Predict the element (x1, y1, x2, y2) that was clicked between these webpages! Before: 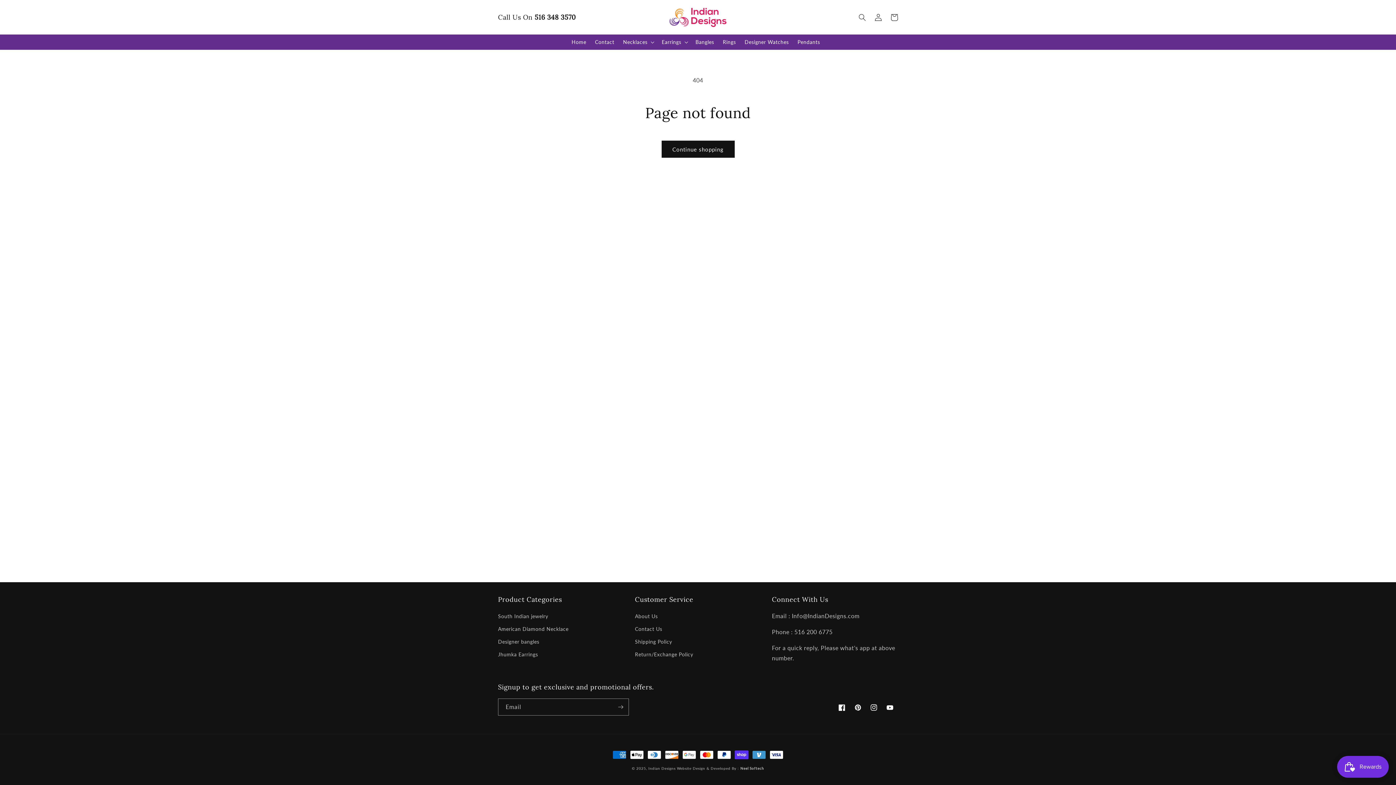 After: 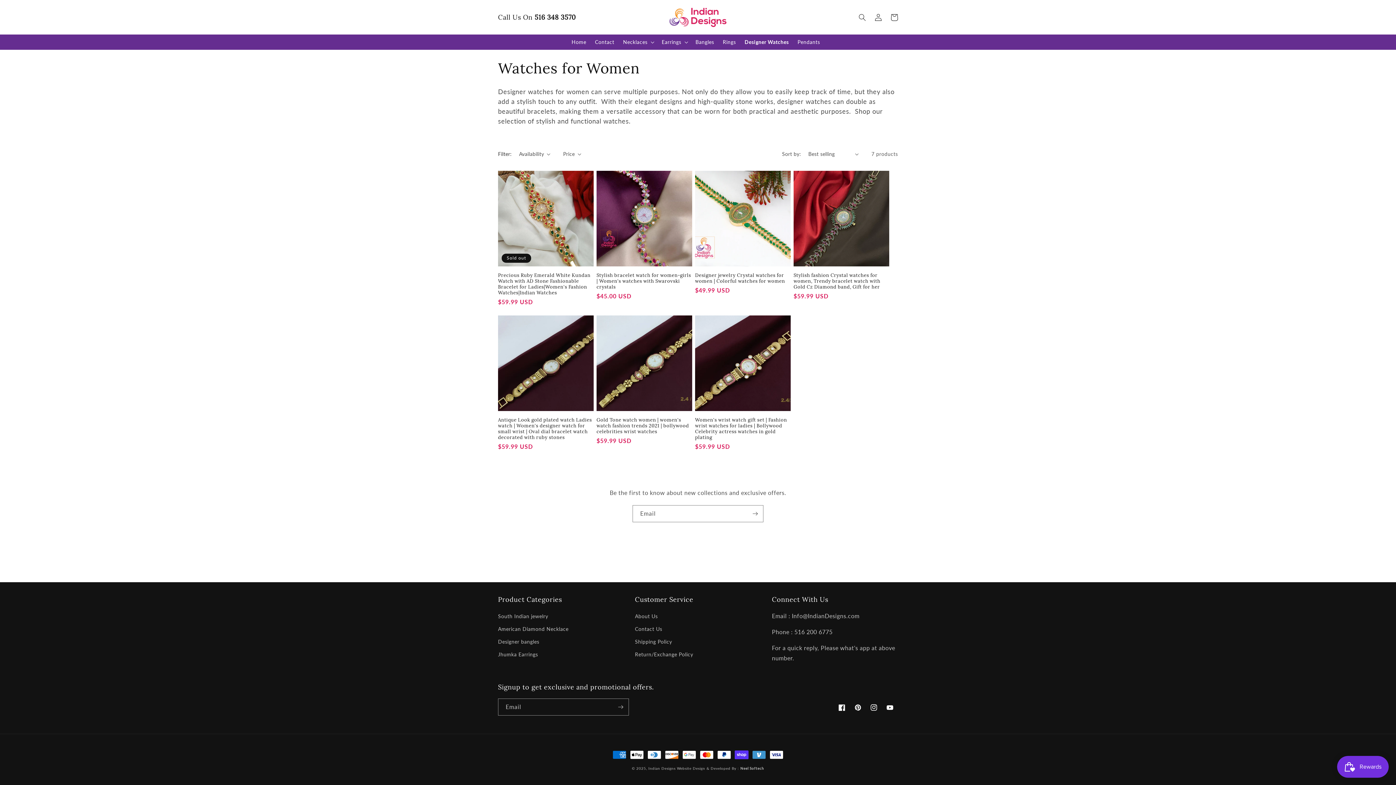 Action: label: Designer Watches bbox: (740, 34, 793, 49)